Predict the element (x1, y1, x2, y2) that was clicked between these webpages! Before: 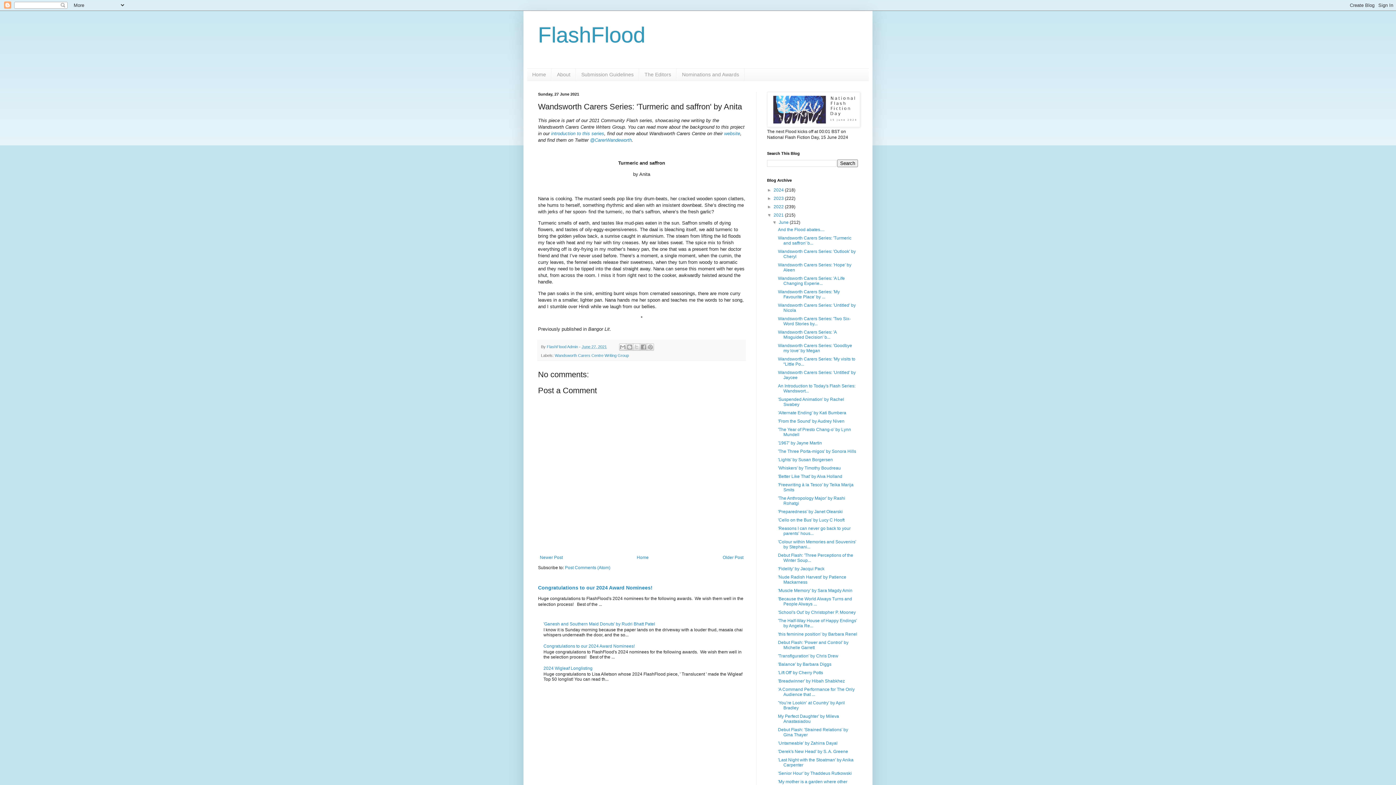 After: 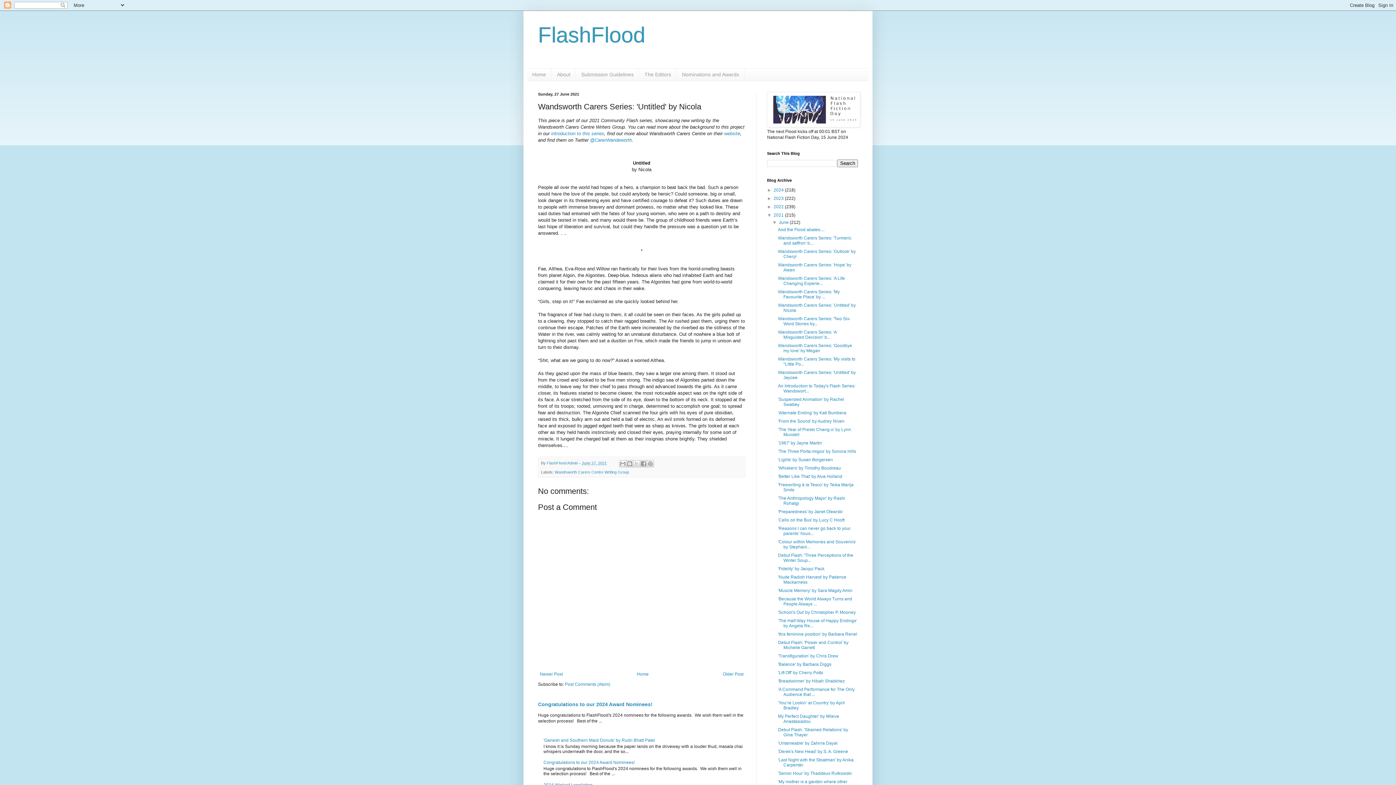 Action: bbox: (778, 302, 855, 313) label: Wandsworth Carers Series: 'Untitled' by Nicola